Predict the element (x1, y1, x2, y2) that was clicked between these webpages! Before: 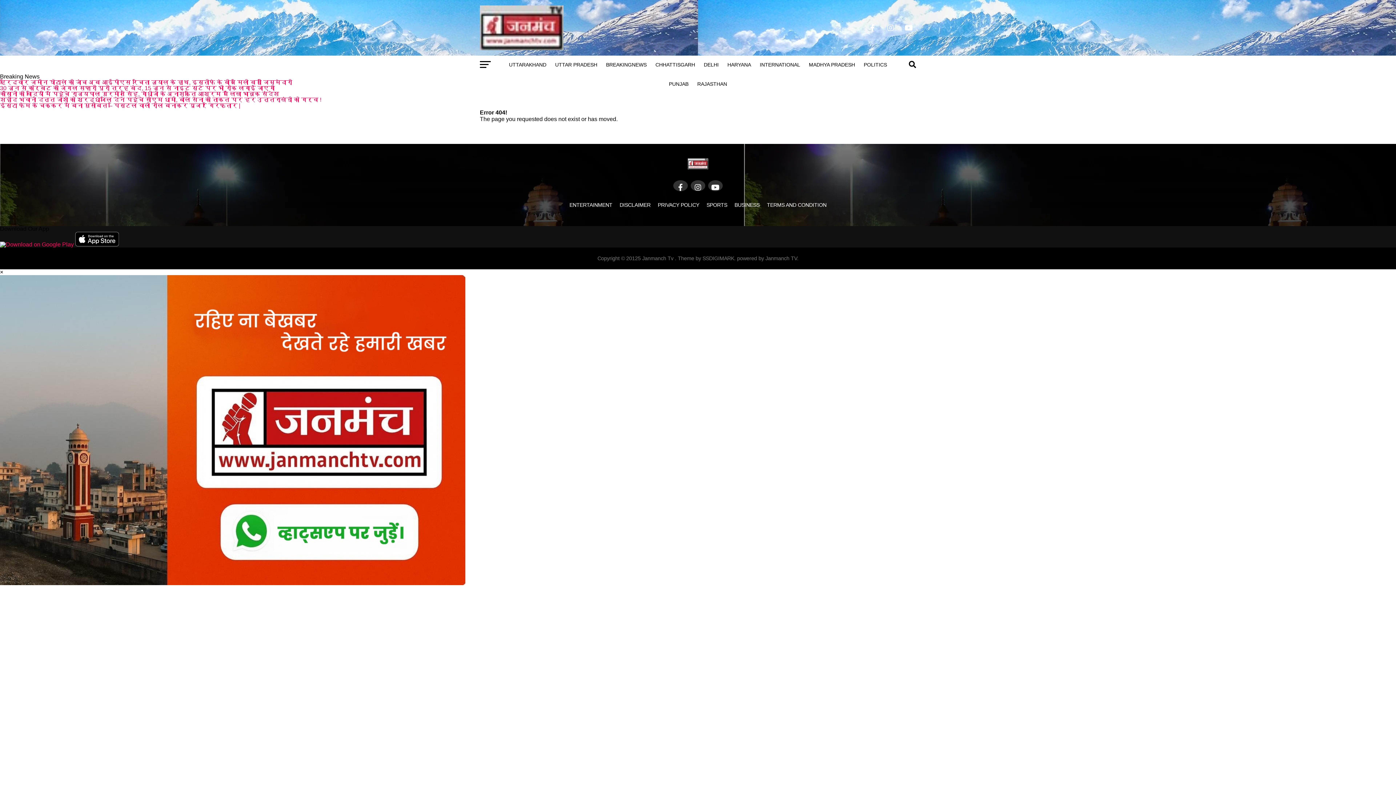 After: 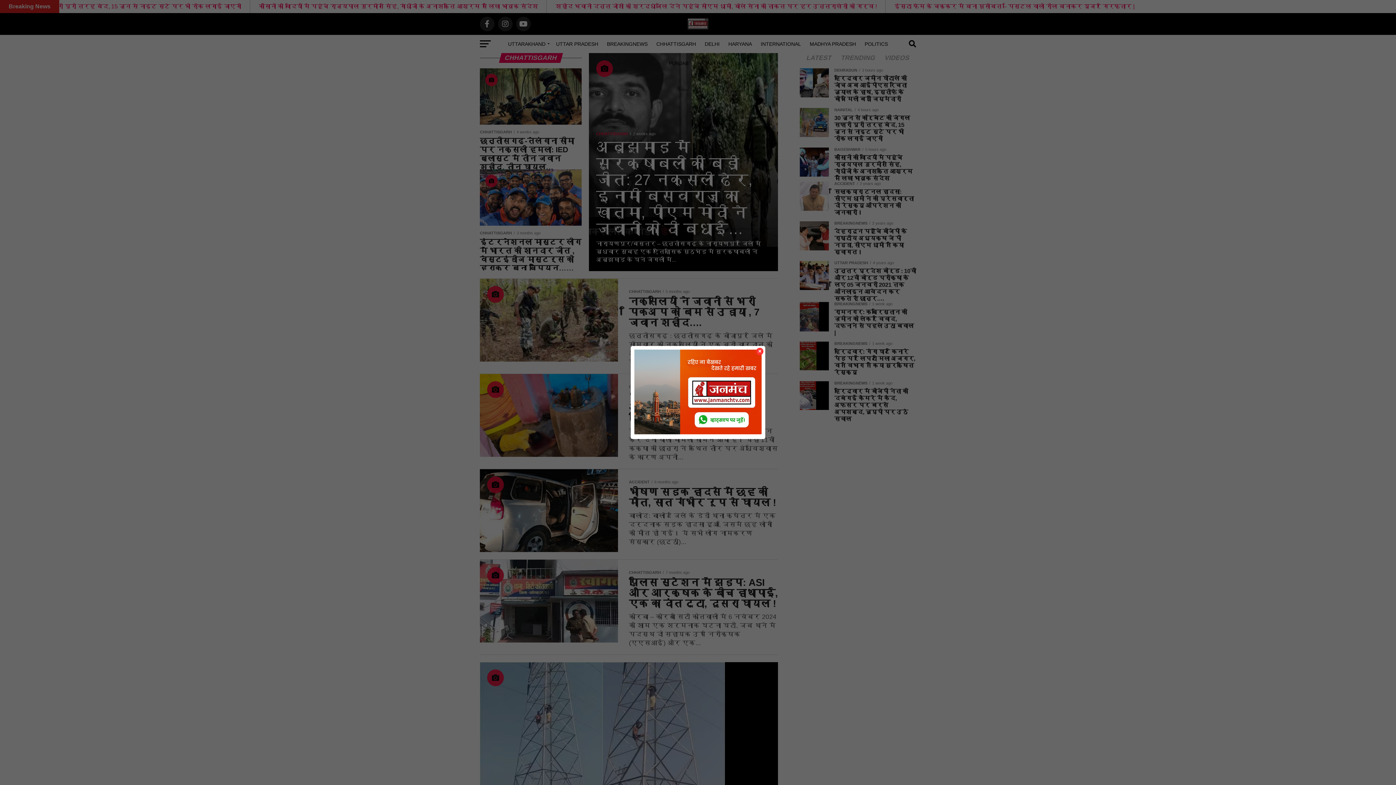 Action: bbox: (651, 55, 699, 73) label: CHHATTISGARH